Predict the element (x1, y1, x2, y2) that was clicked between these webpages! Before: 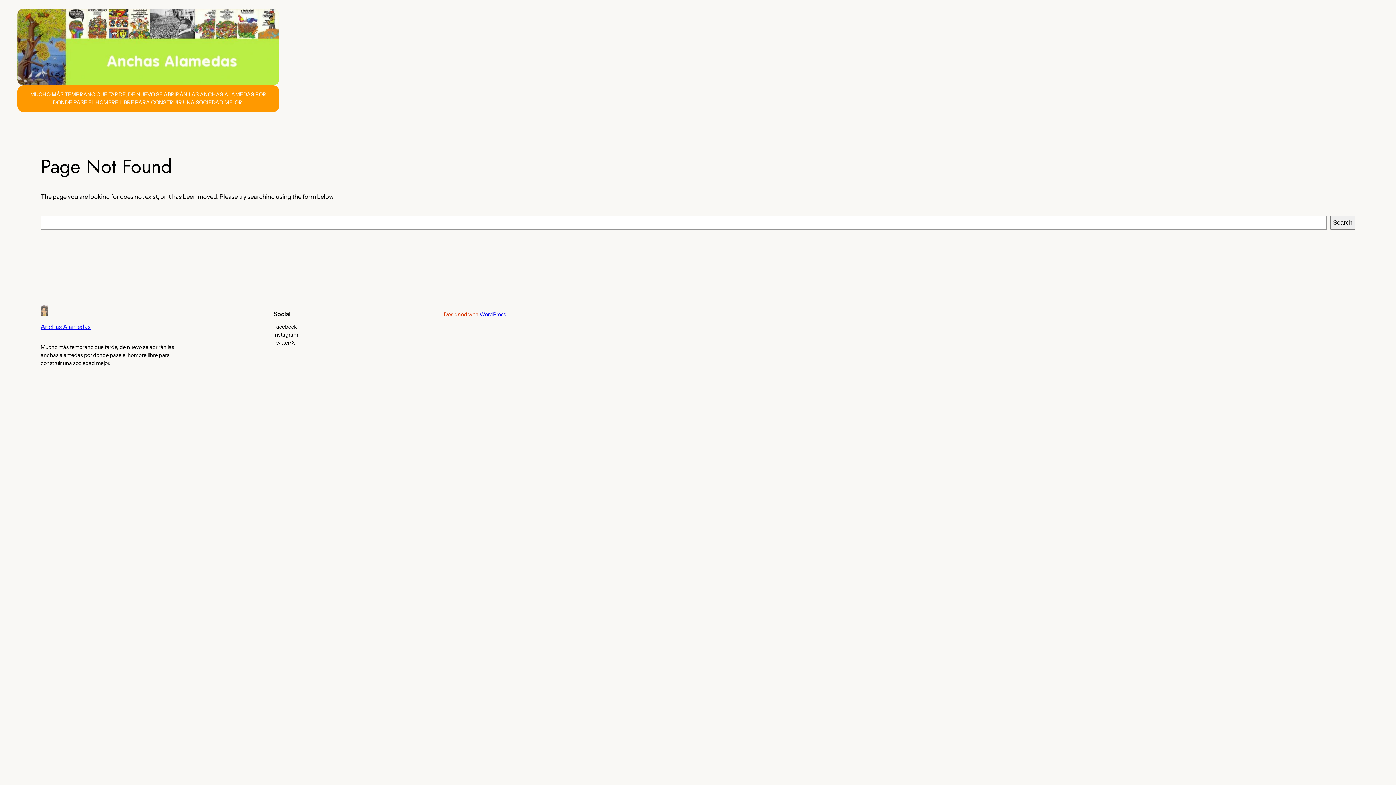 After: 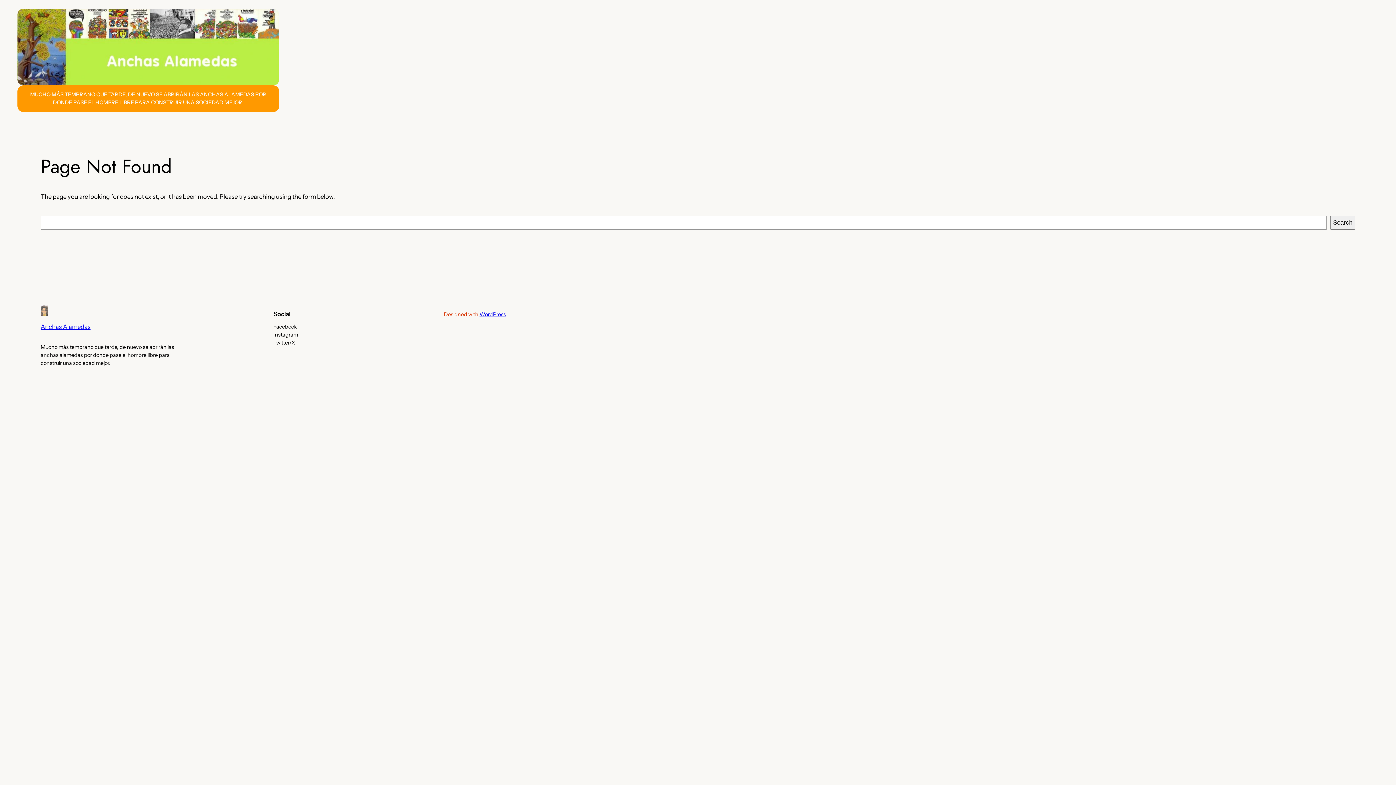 Action: bbox: (273, 338, 295, 346) label: Twitter/X